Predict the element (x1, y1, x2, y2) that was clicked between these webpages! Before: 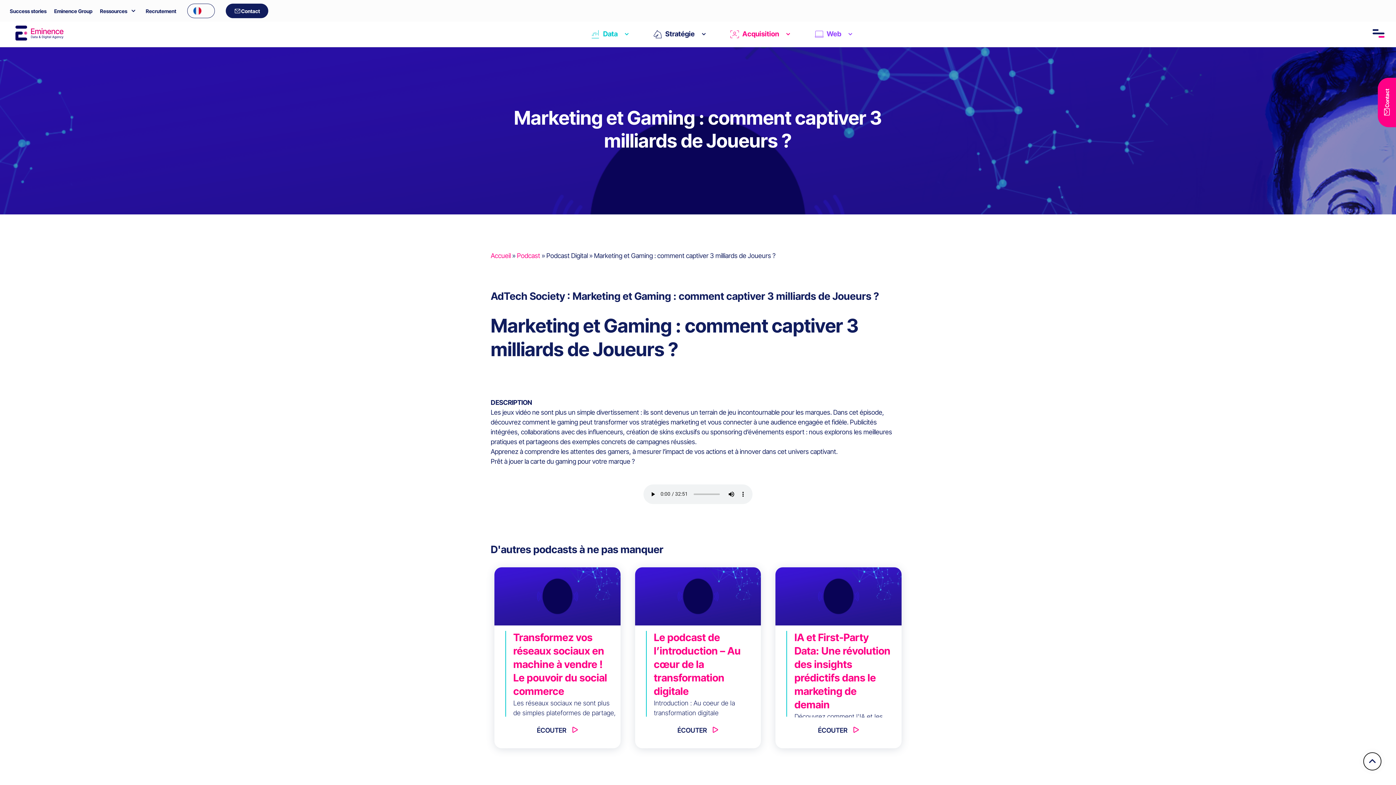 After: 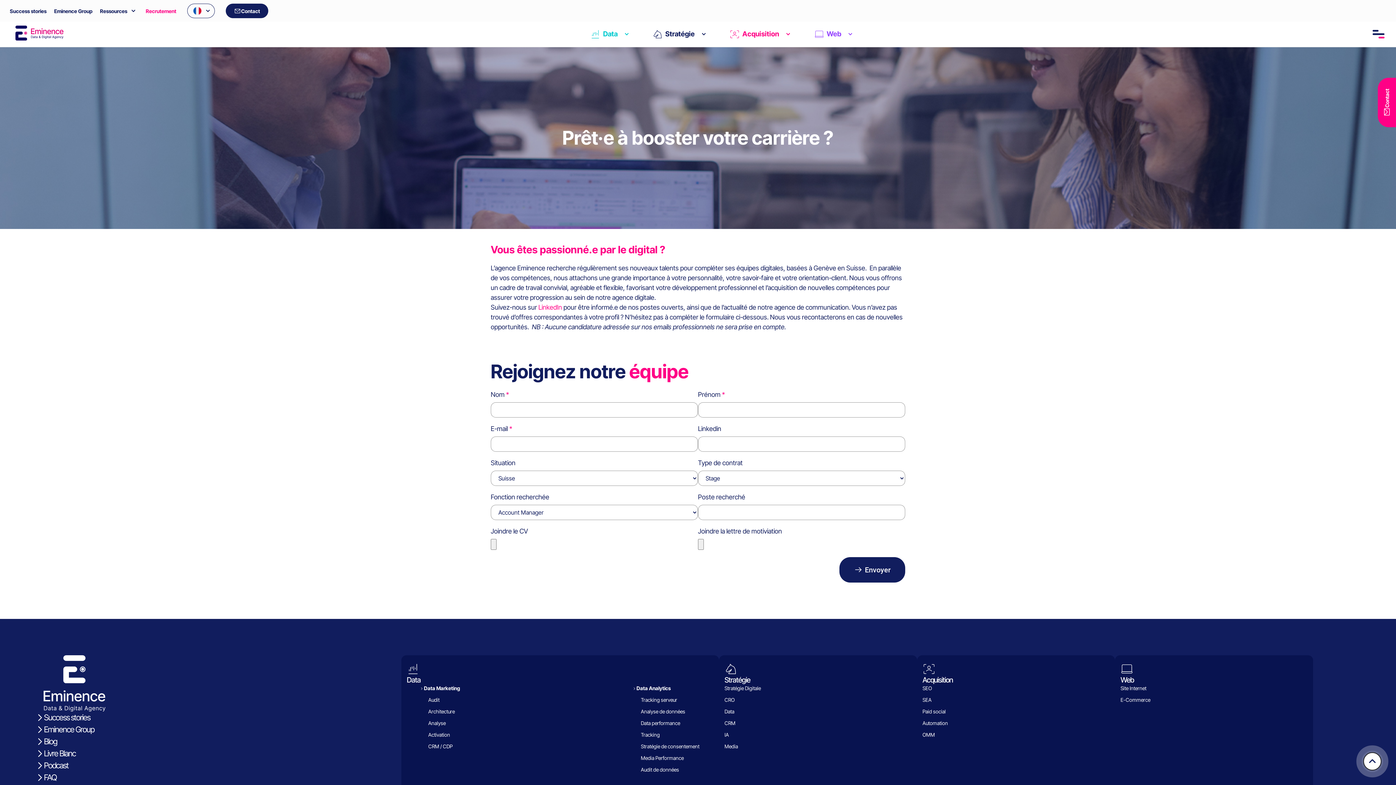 Action: label: Recrutement bbox: (144, 4, 178, 17)